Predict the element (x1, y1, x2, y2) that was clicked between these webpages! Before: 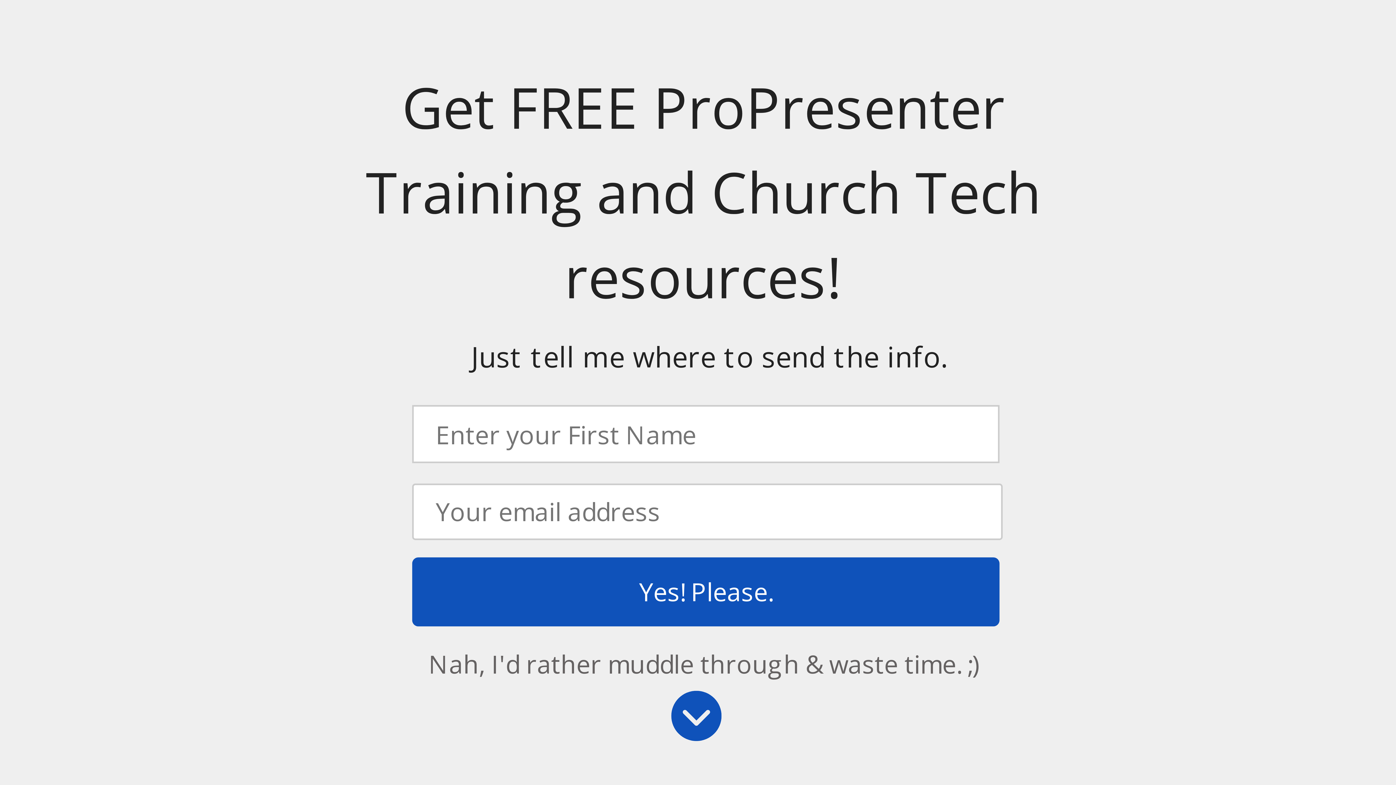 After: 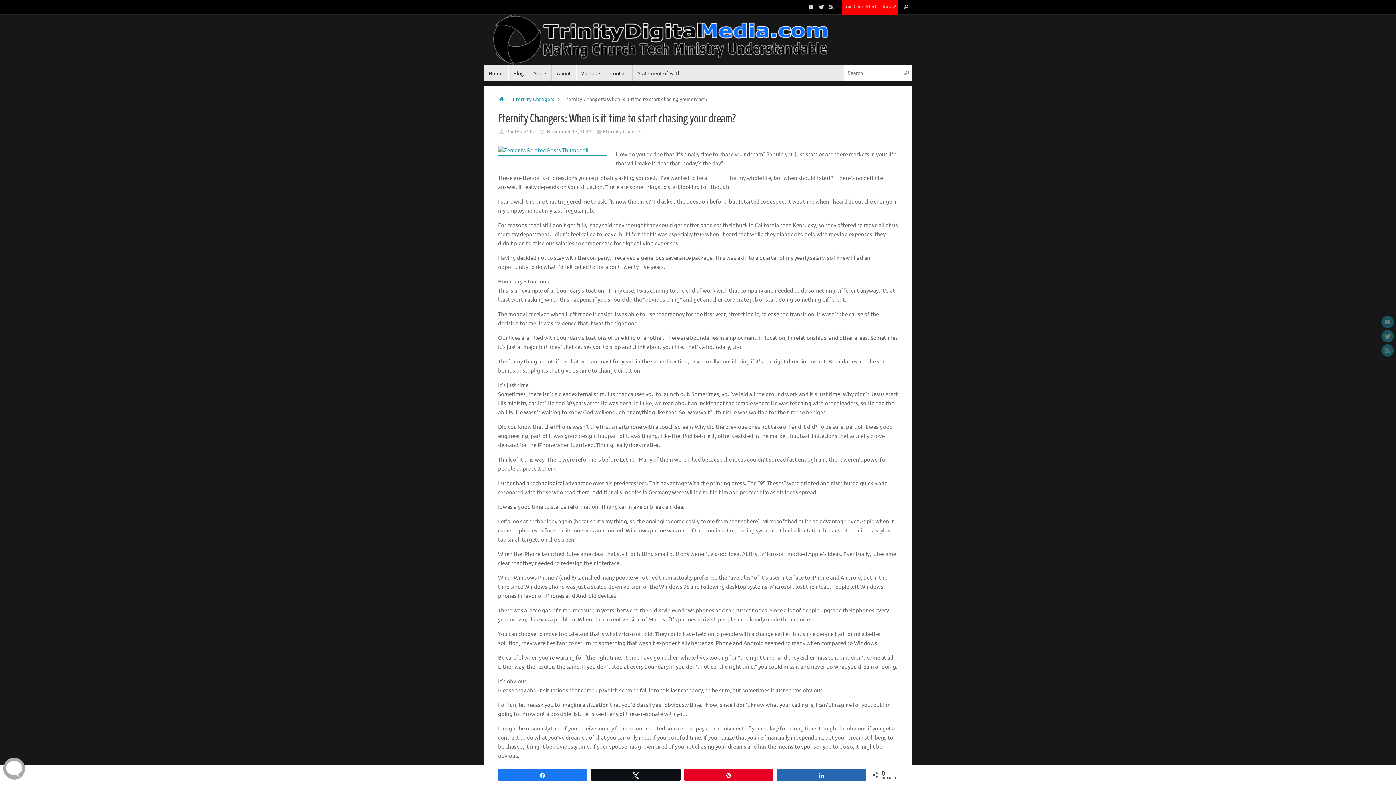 Action: bbox: (412, 645, 996, 680) label: Nah, I'd rather muddle through & waste time. ;)